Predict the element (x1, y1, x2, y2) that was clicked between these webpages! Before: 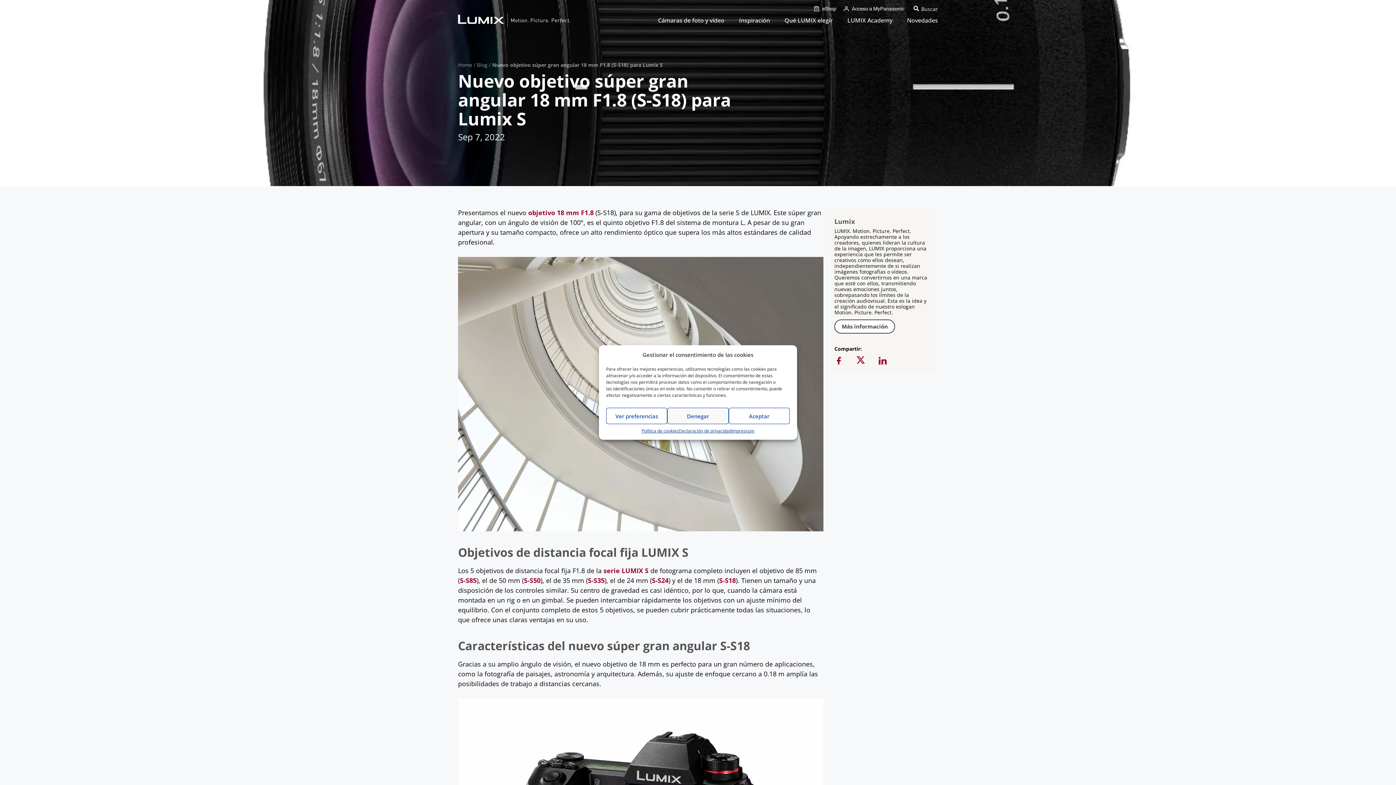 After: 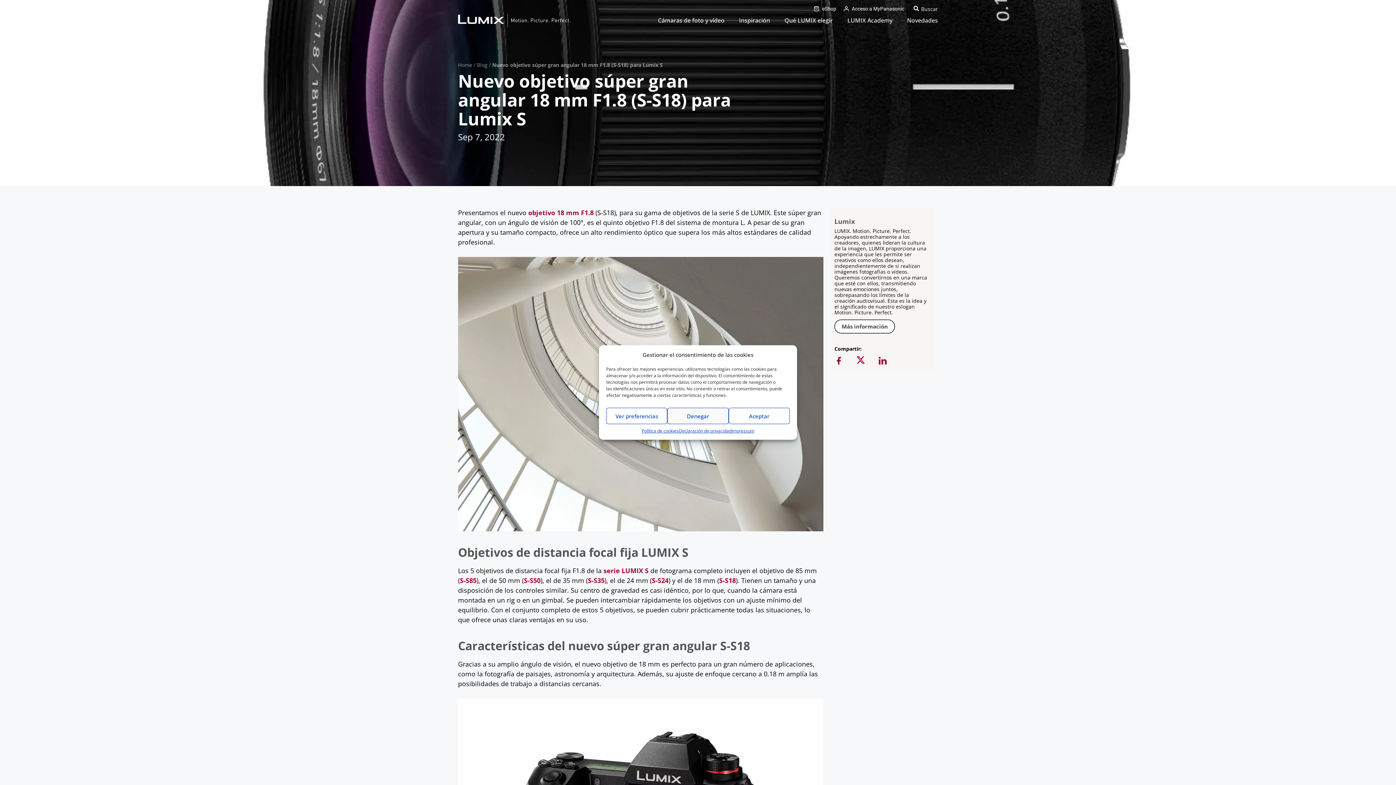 Action: bbox: (851, 352, 871, 368)